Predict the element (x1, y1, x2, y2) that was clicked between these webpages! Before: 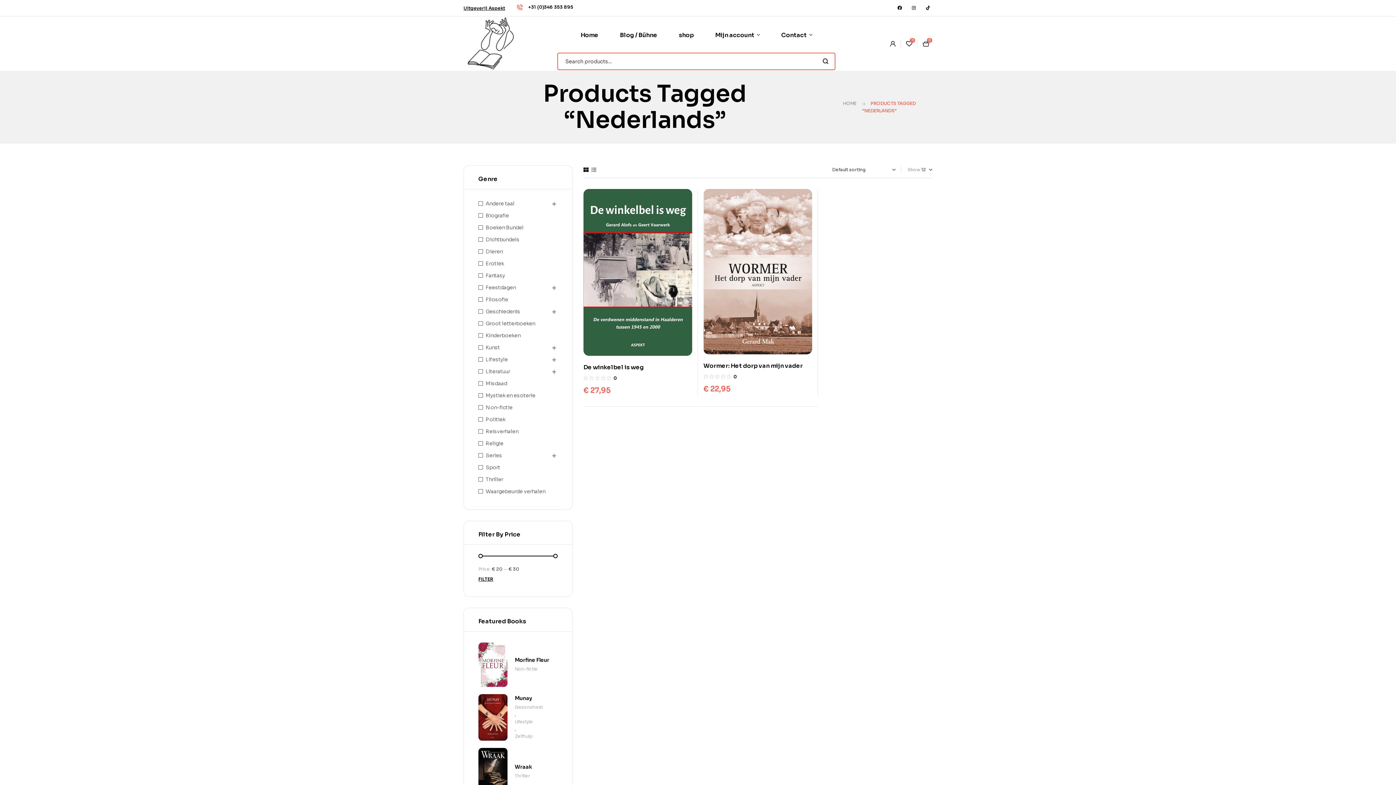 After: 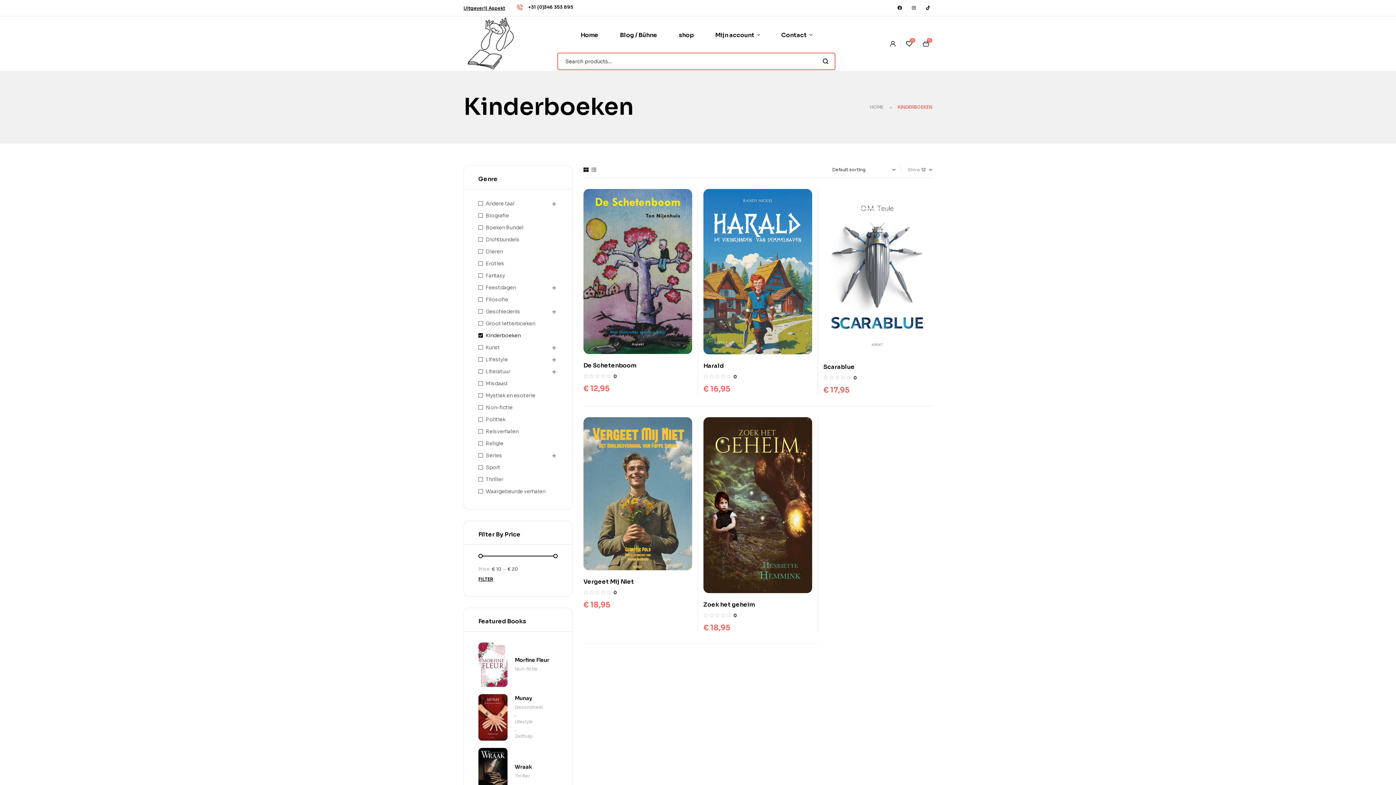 Action: bbox: (478, 332, 520, 338) label: Kinderboeken